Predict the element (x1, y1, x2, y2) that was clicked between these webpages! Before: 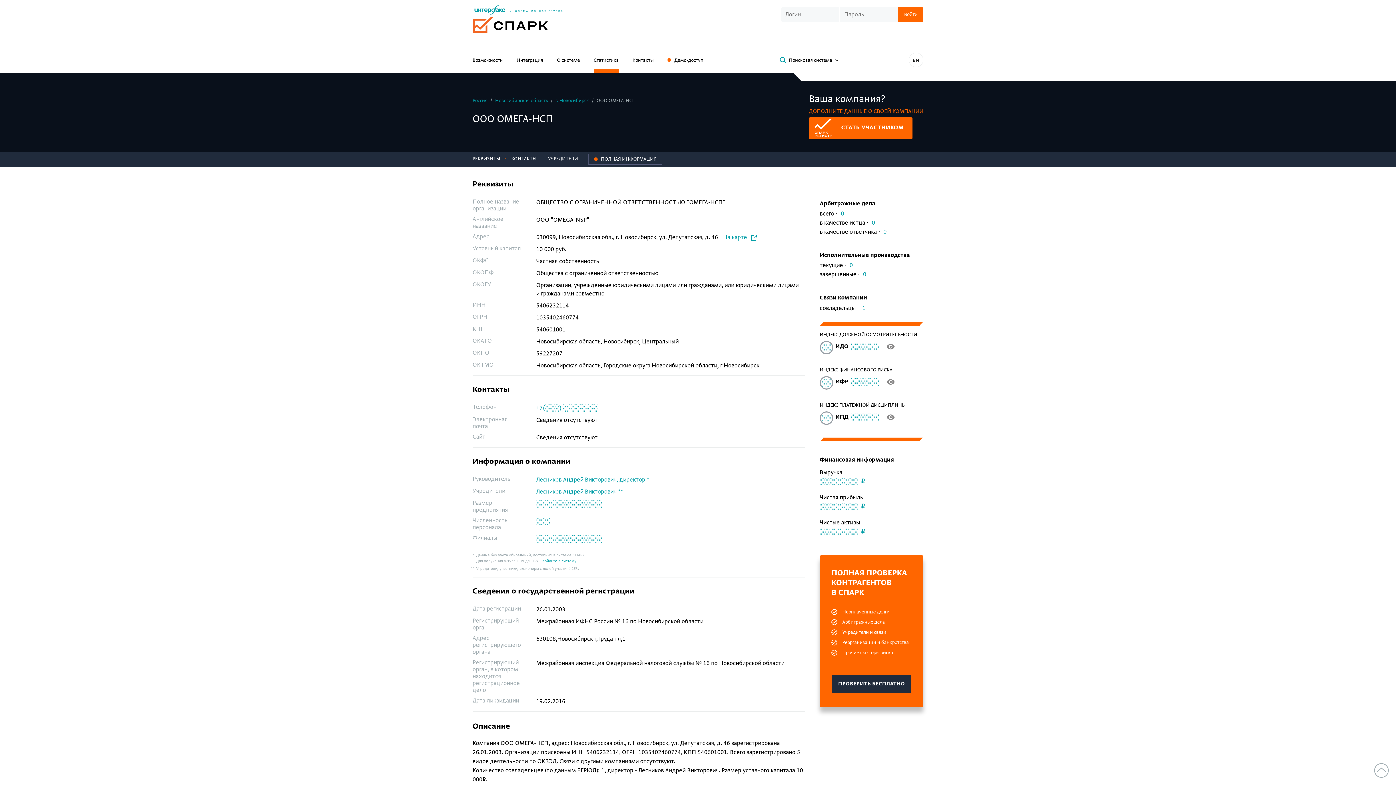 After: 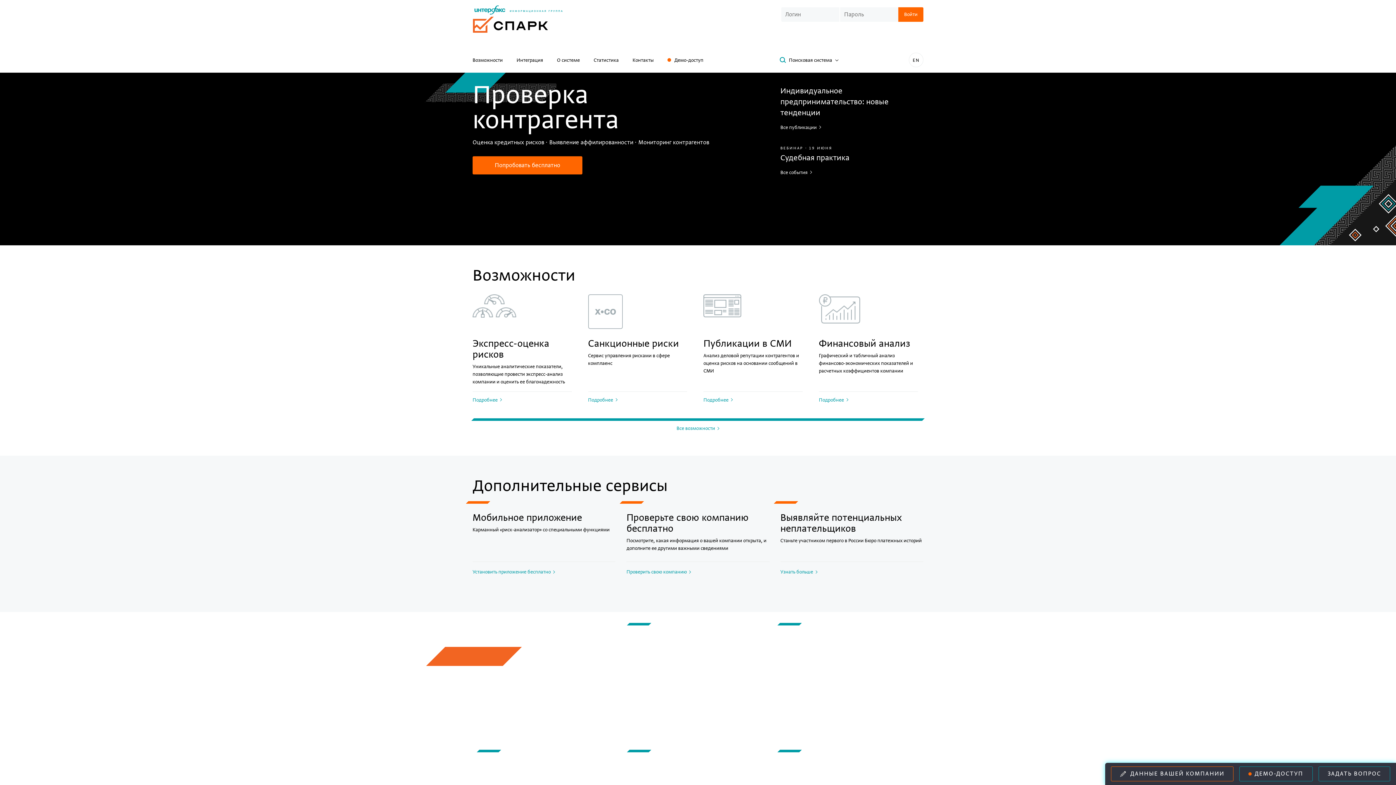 Action: bbox: (472, 20, 548, 28)